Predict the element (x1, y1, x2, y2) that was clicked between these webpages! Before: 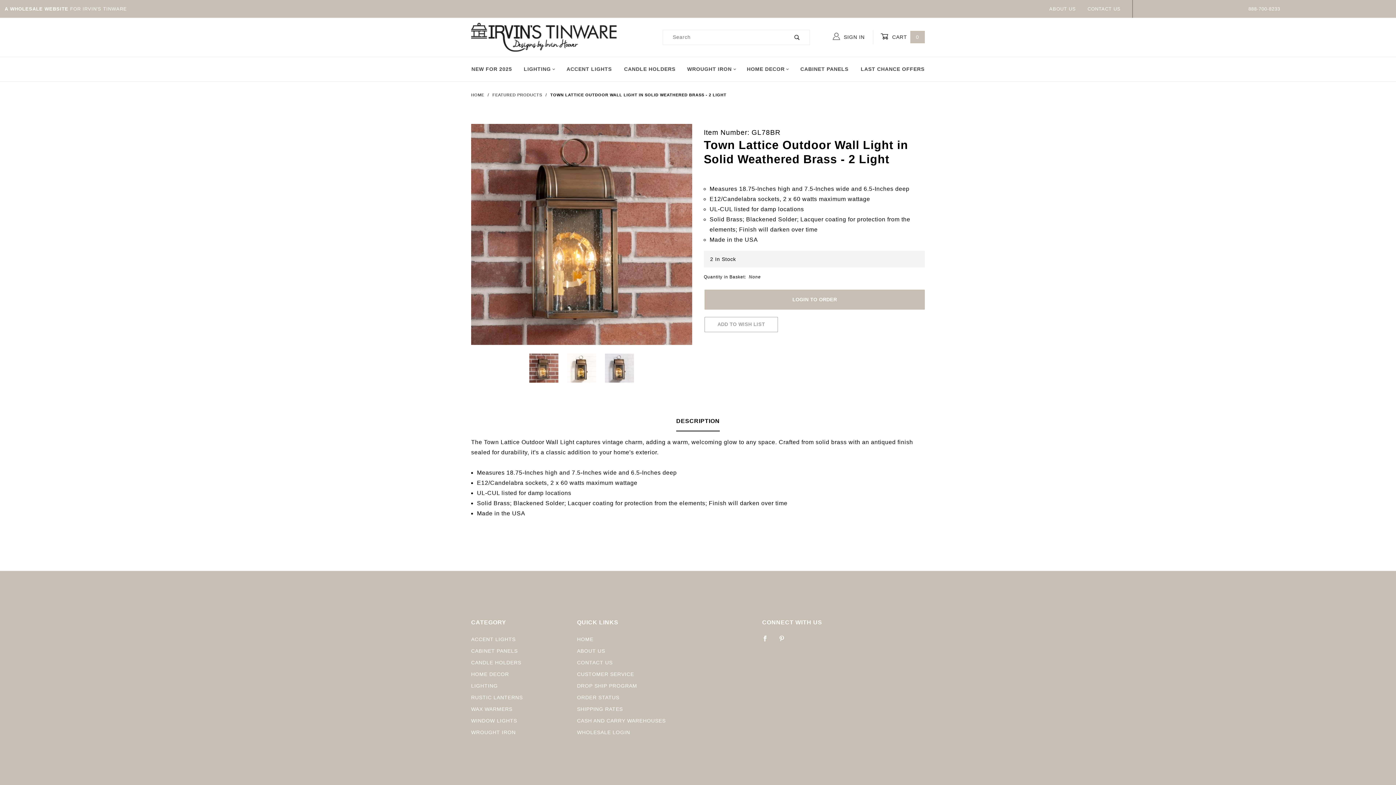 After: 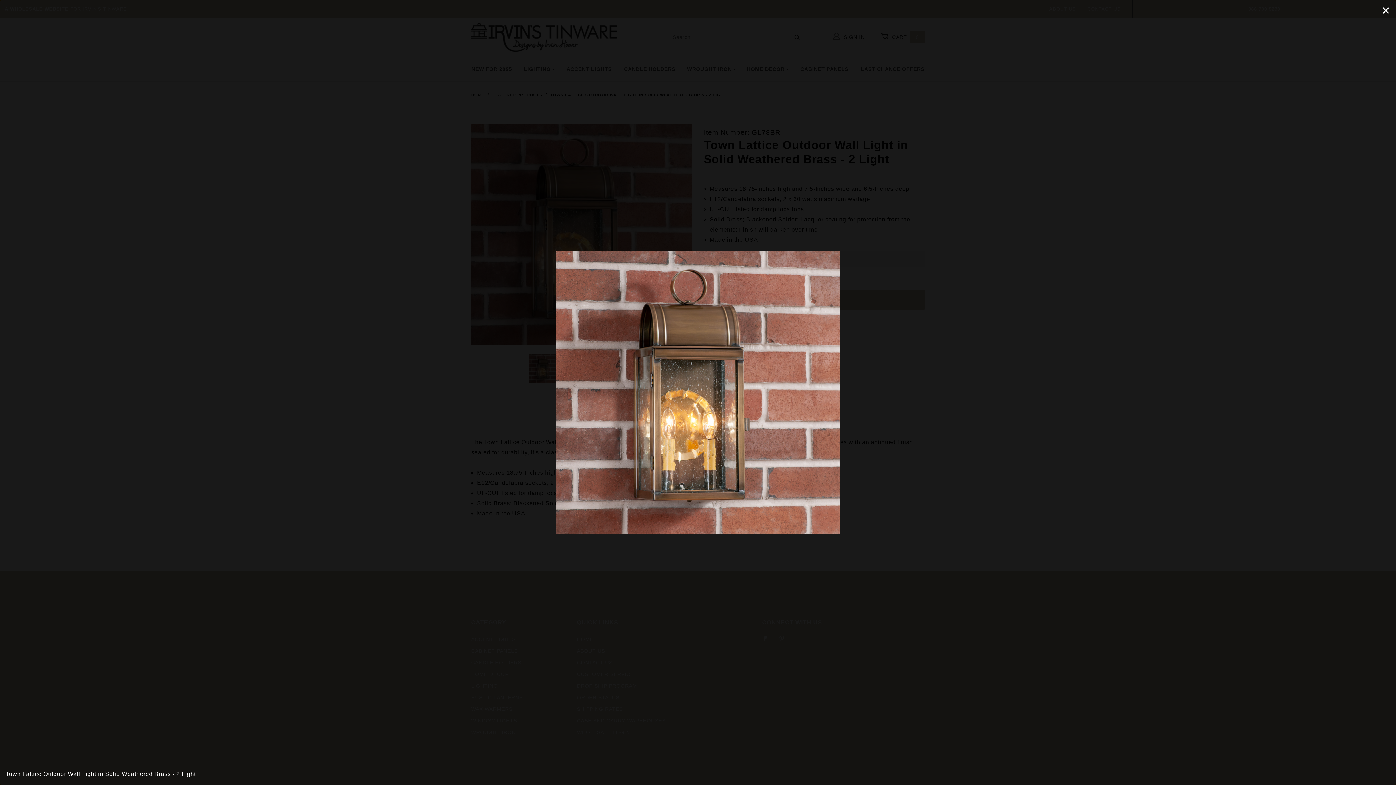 Action: bbox: (471, 235, 692, 241)